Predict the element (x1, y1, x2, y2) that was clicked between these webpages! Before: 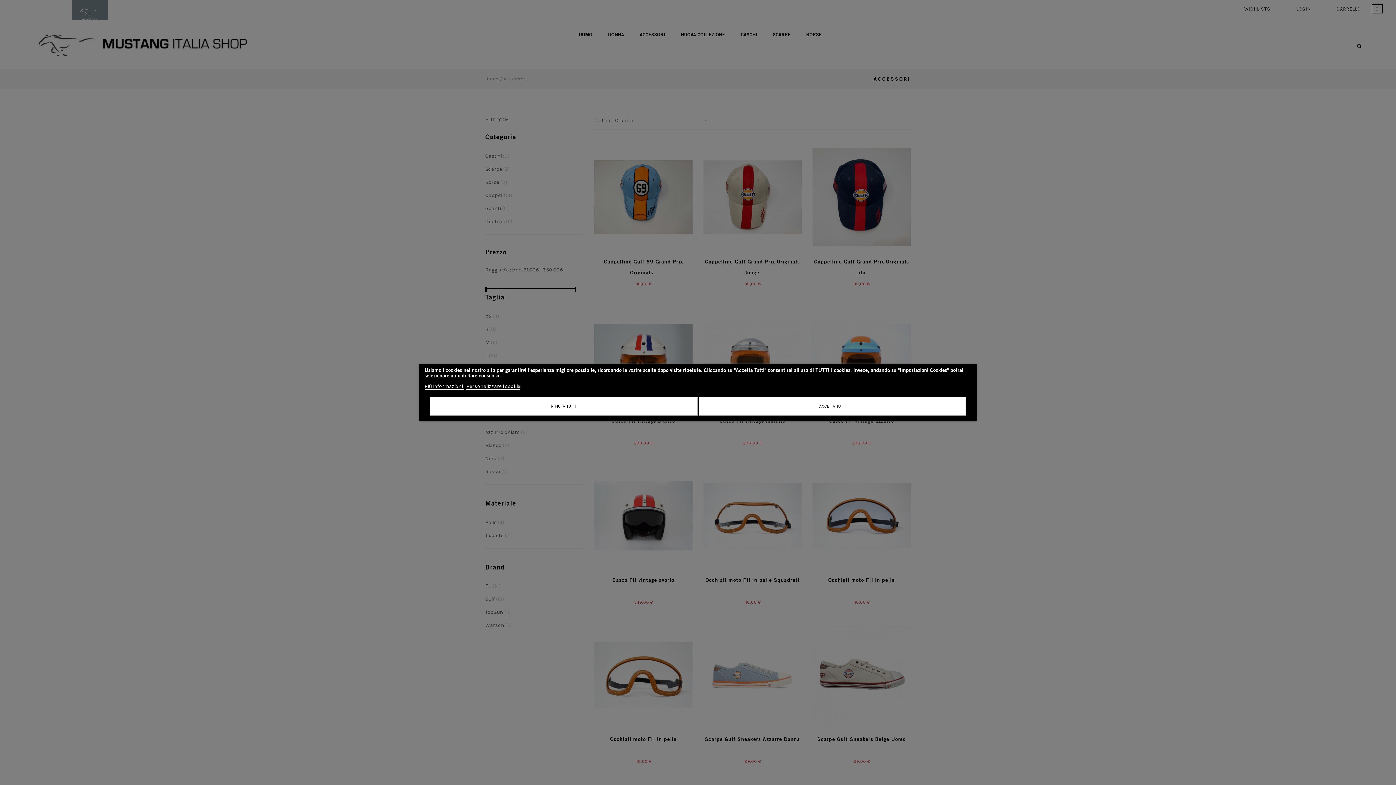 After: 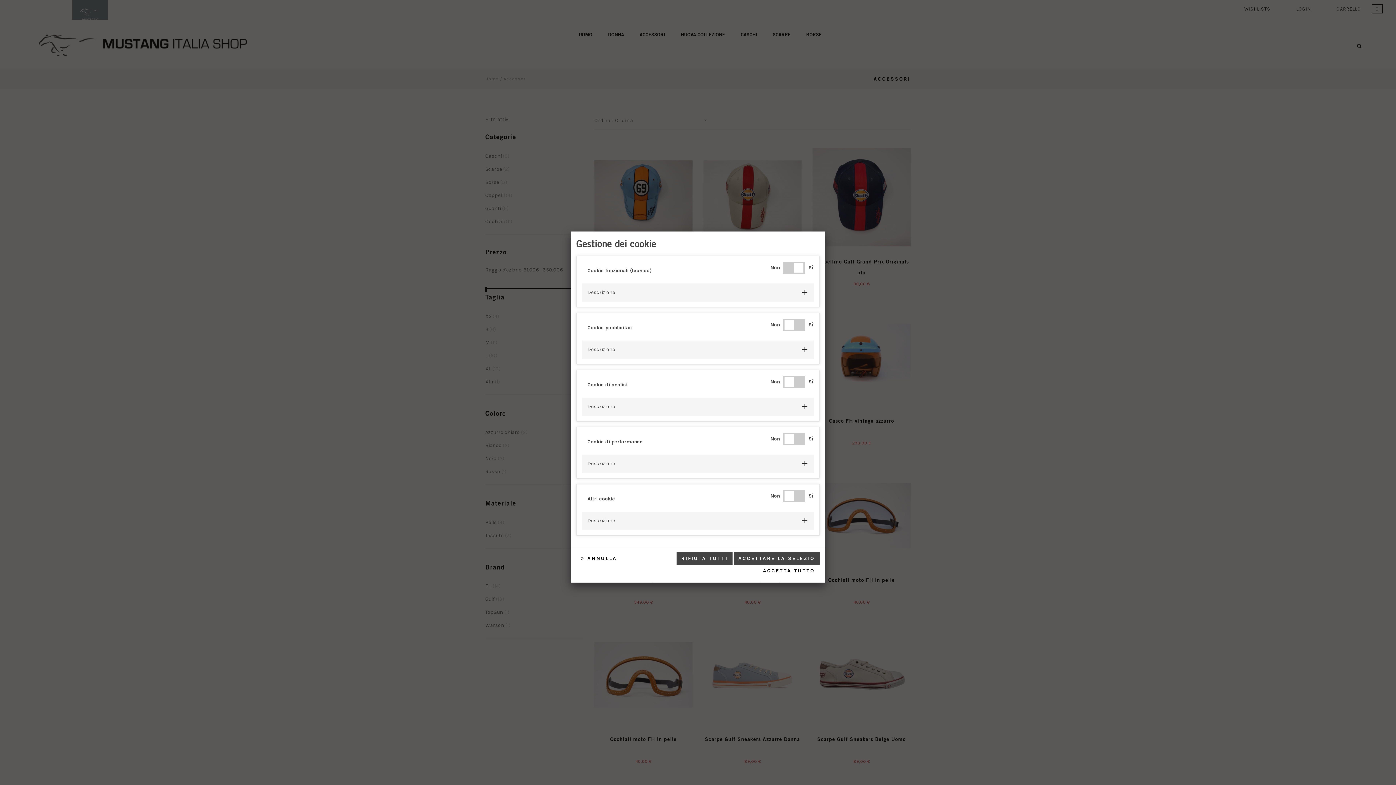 Action: bbox: (466, 383, 520, 390) label: Personalizzare i cookie